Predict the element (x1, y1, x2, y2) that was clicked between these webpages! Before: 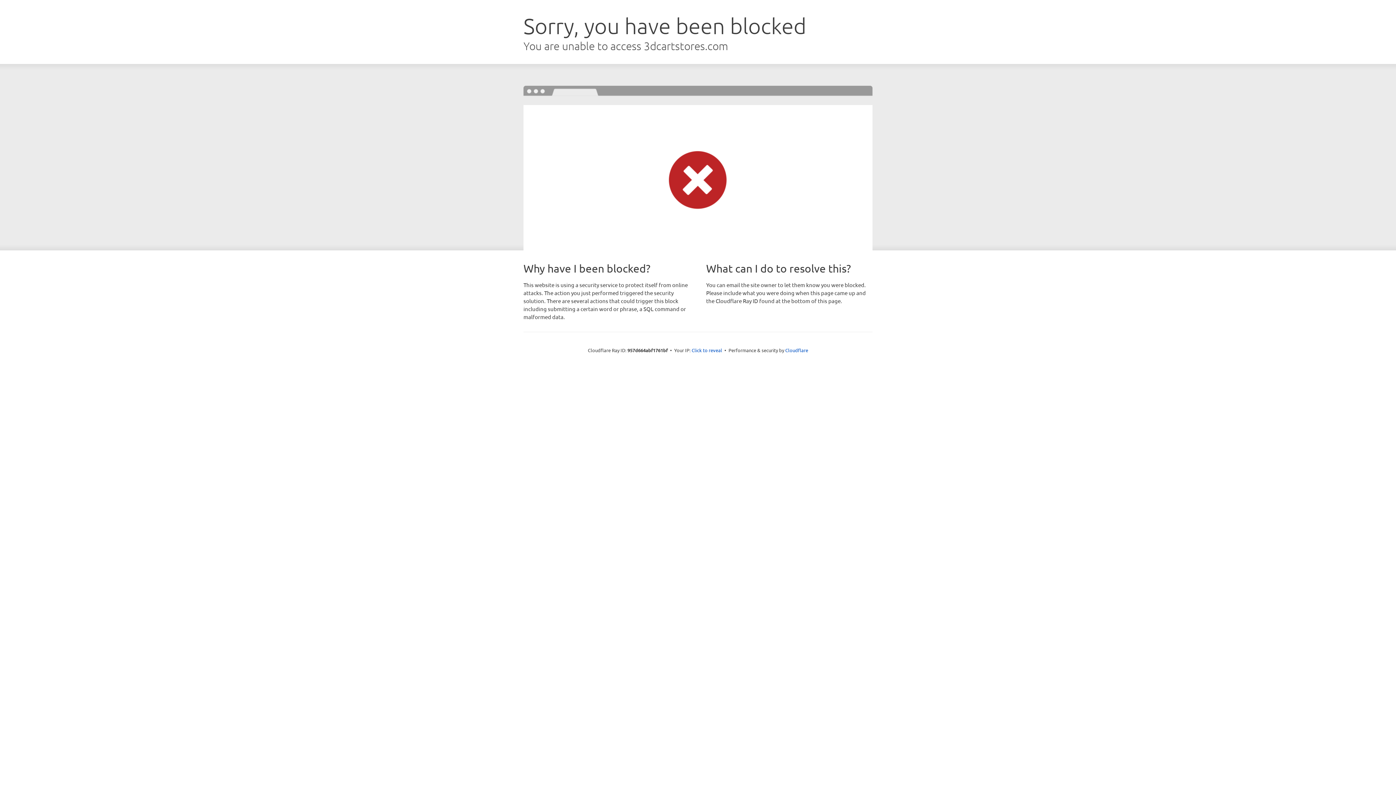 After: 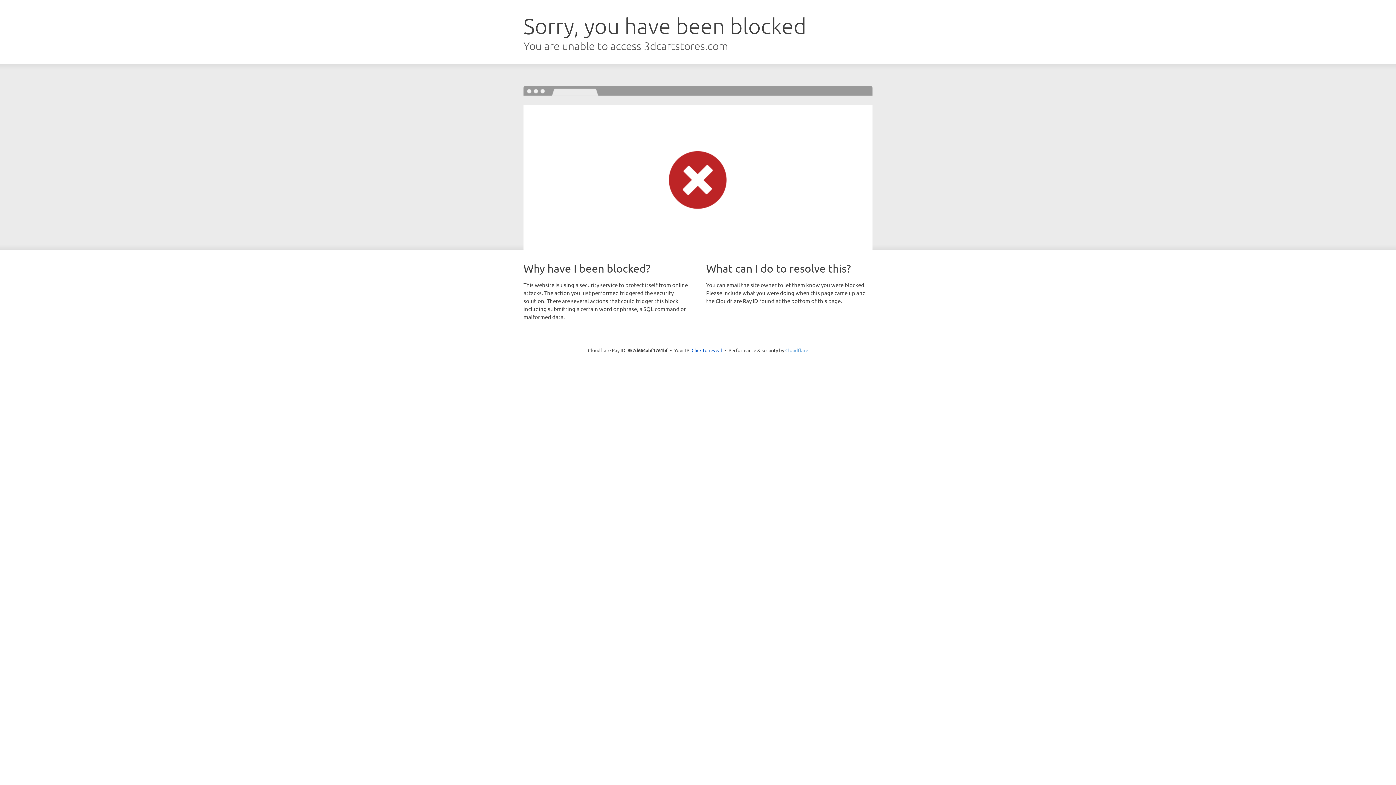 Action: bbox: (785, 347, 808, 353) label: Cloudflare